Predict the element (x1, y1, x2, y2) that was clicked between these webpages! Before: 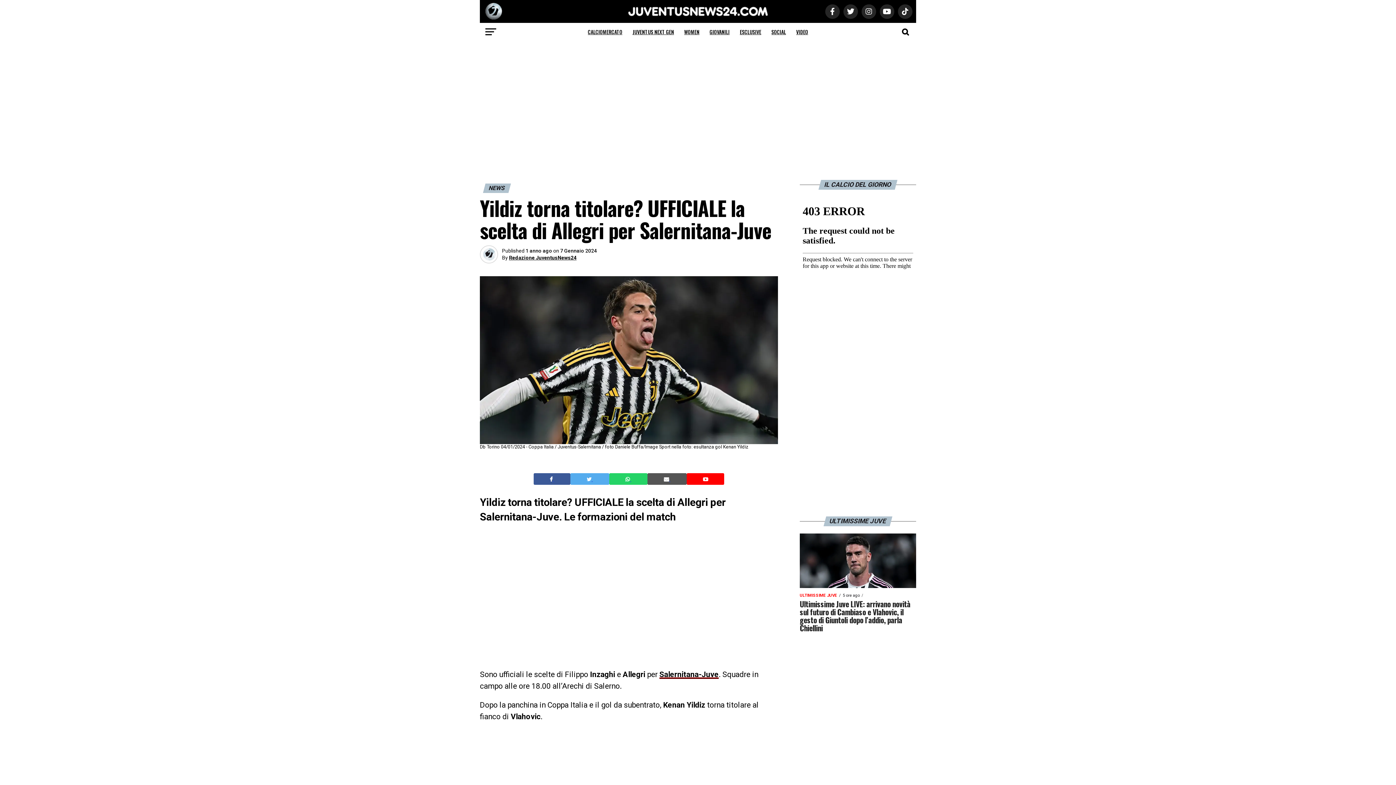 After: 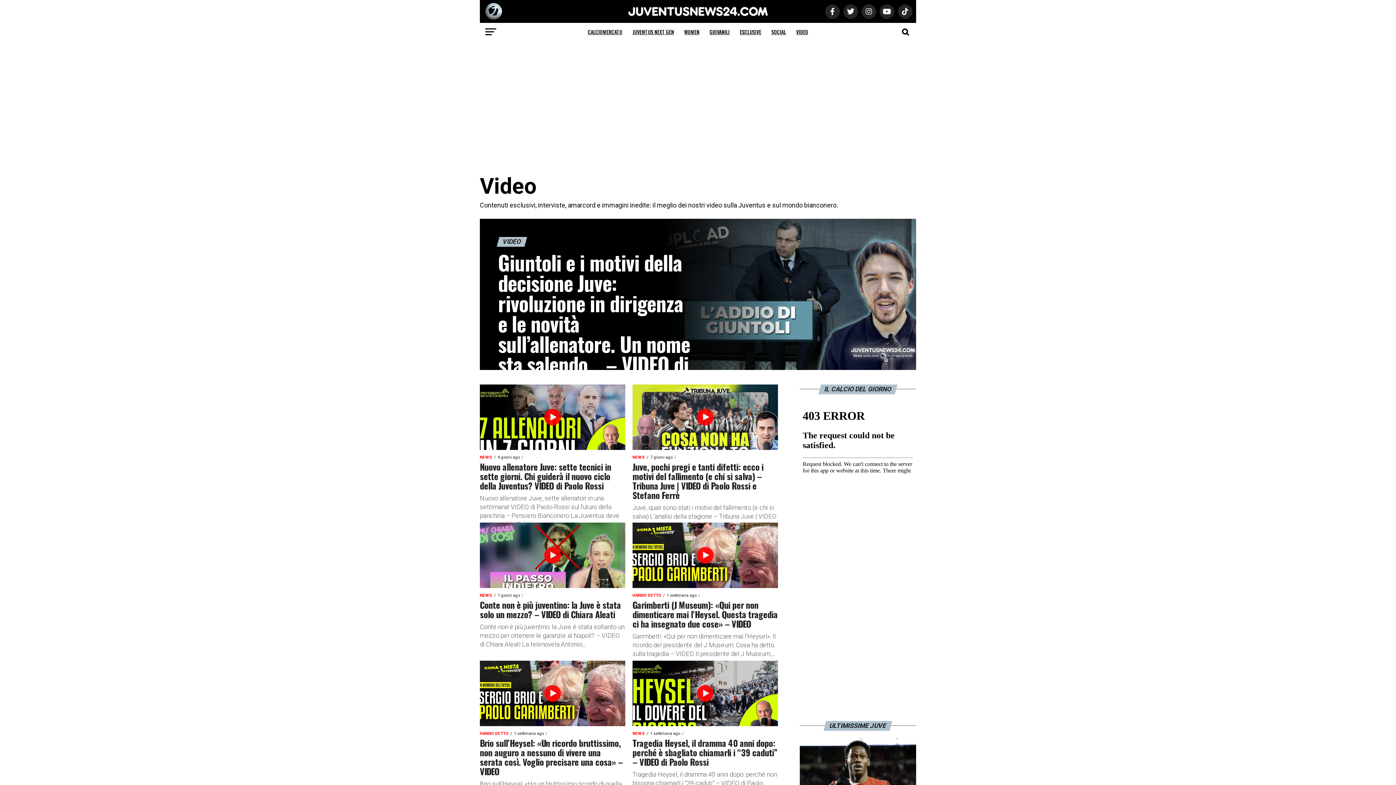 Action: label: VIDEO bbox: (792, 22, 812, 41)